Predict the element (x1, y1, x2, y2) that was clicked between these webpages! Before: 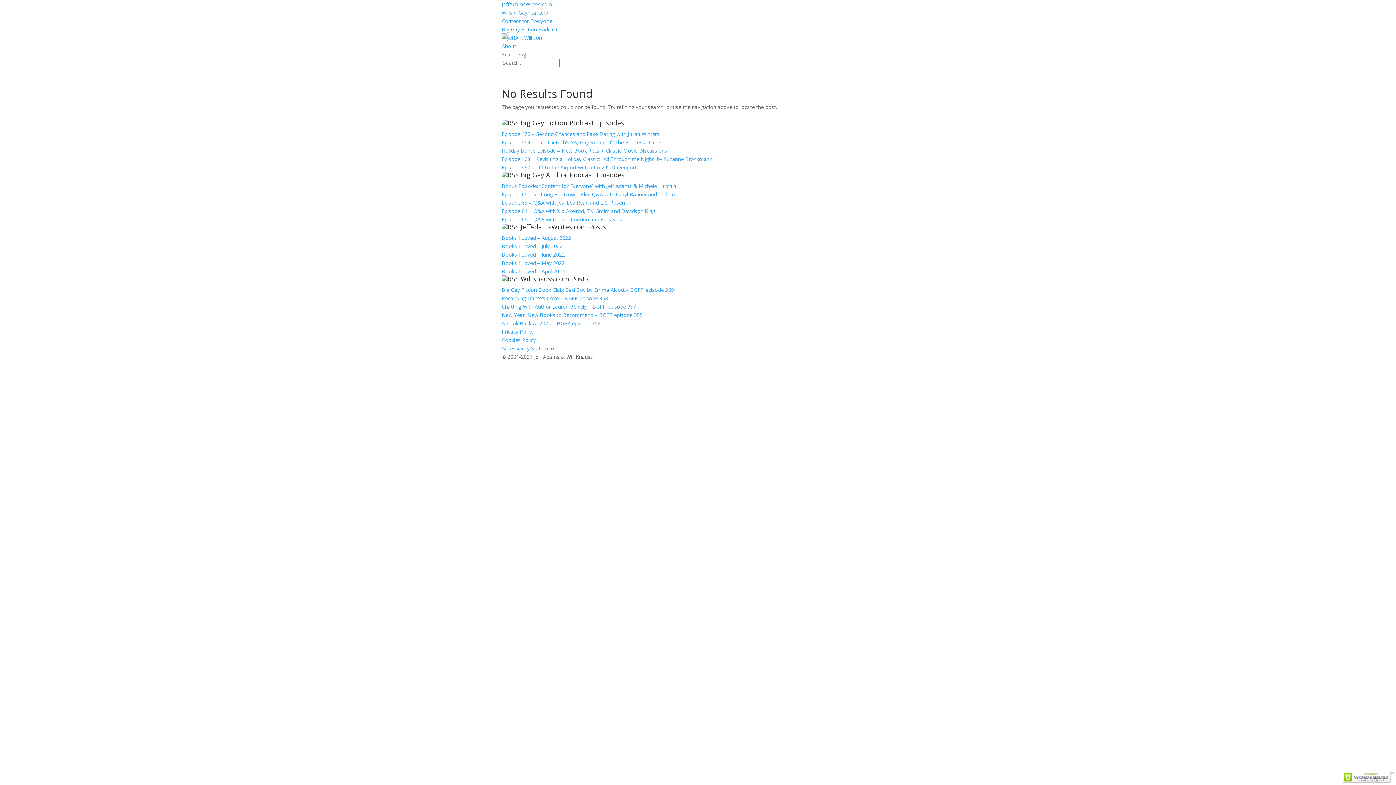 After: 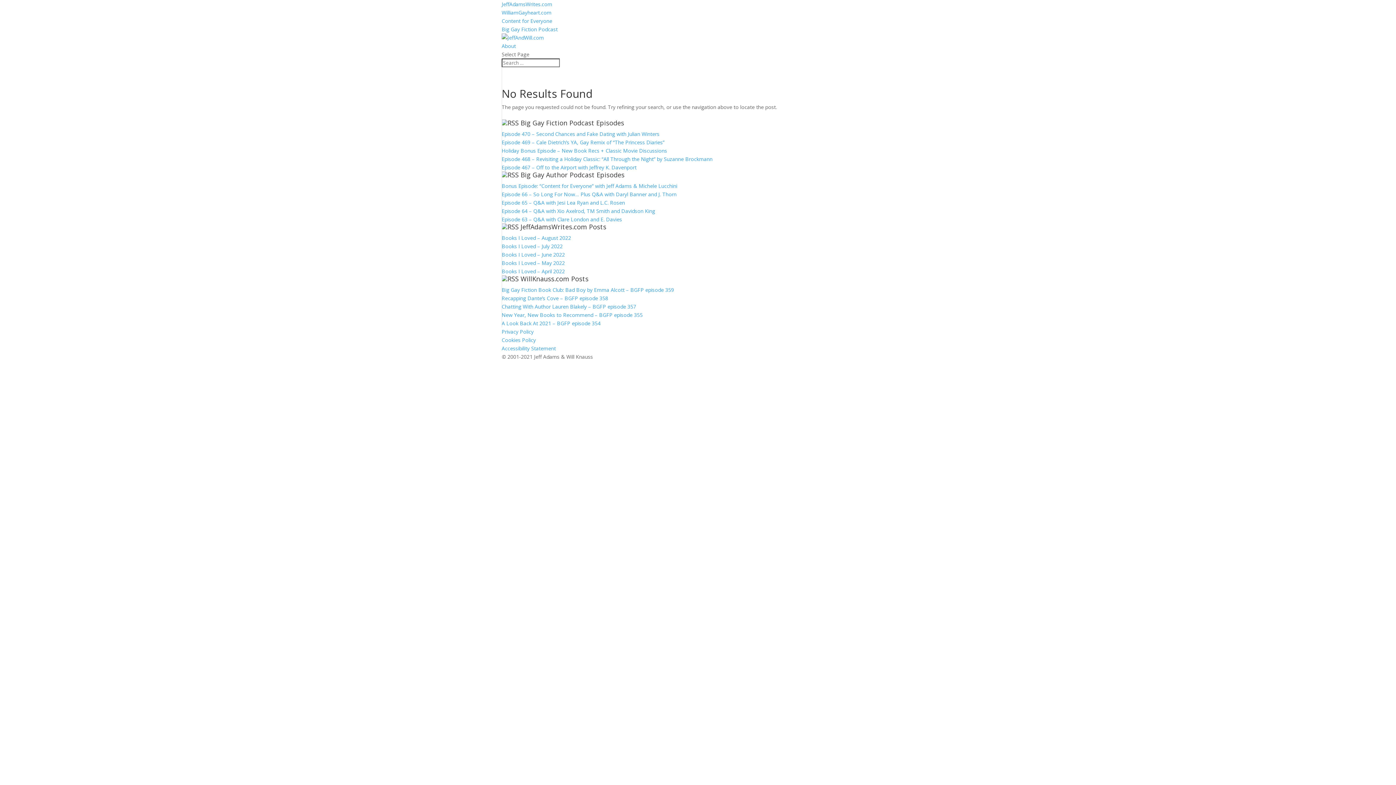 Action: bbox: (520, 222, 606, 231) label: JeffAdamsWrites.com Posts